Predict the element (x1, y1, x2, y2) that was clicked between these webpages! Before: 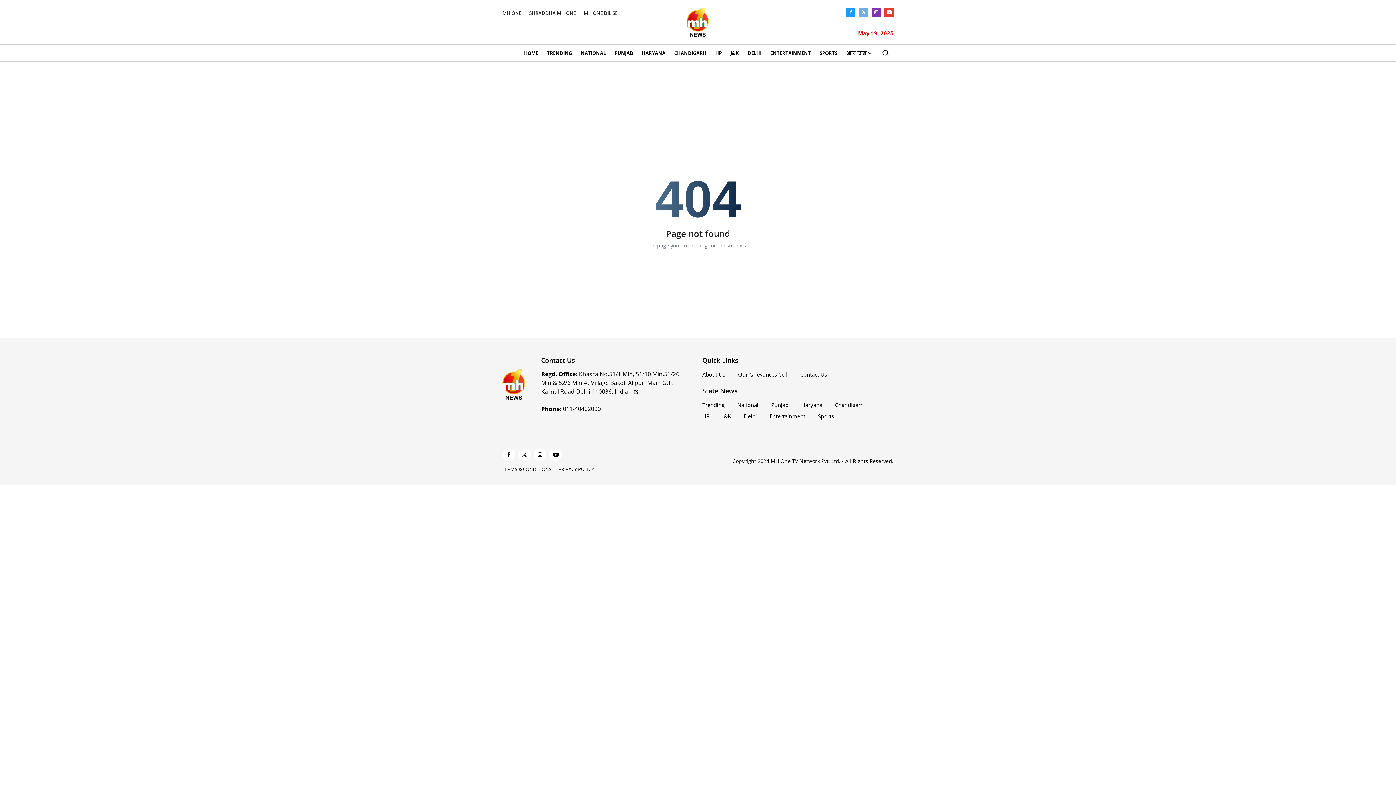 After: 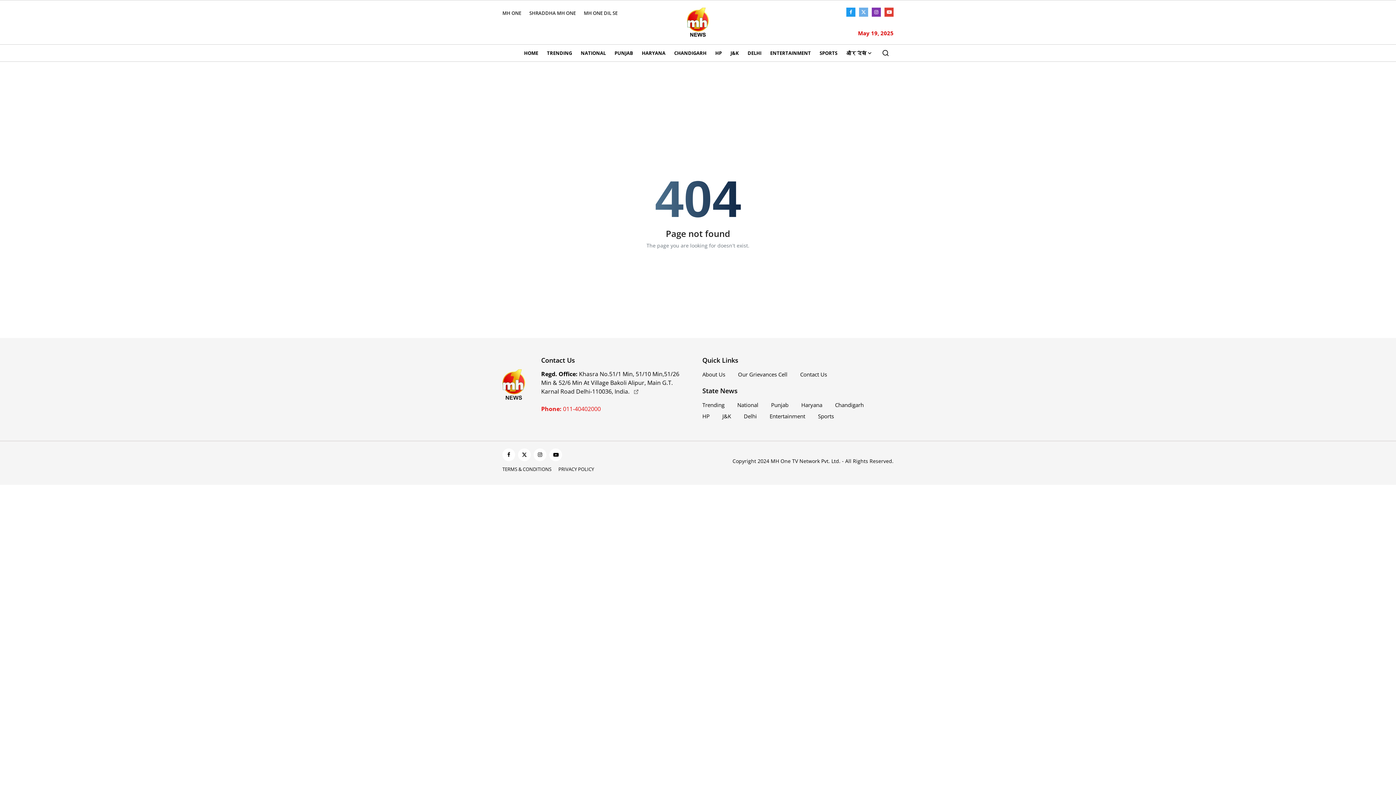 Action: bbox: (541, 404, 600, 412) label: Phone: 011-40402000